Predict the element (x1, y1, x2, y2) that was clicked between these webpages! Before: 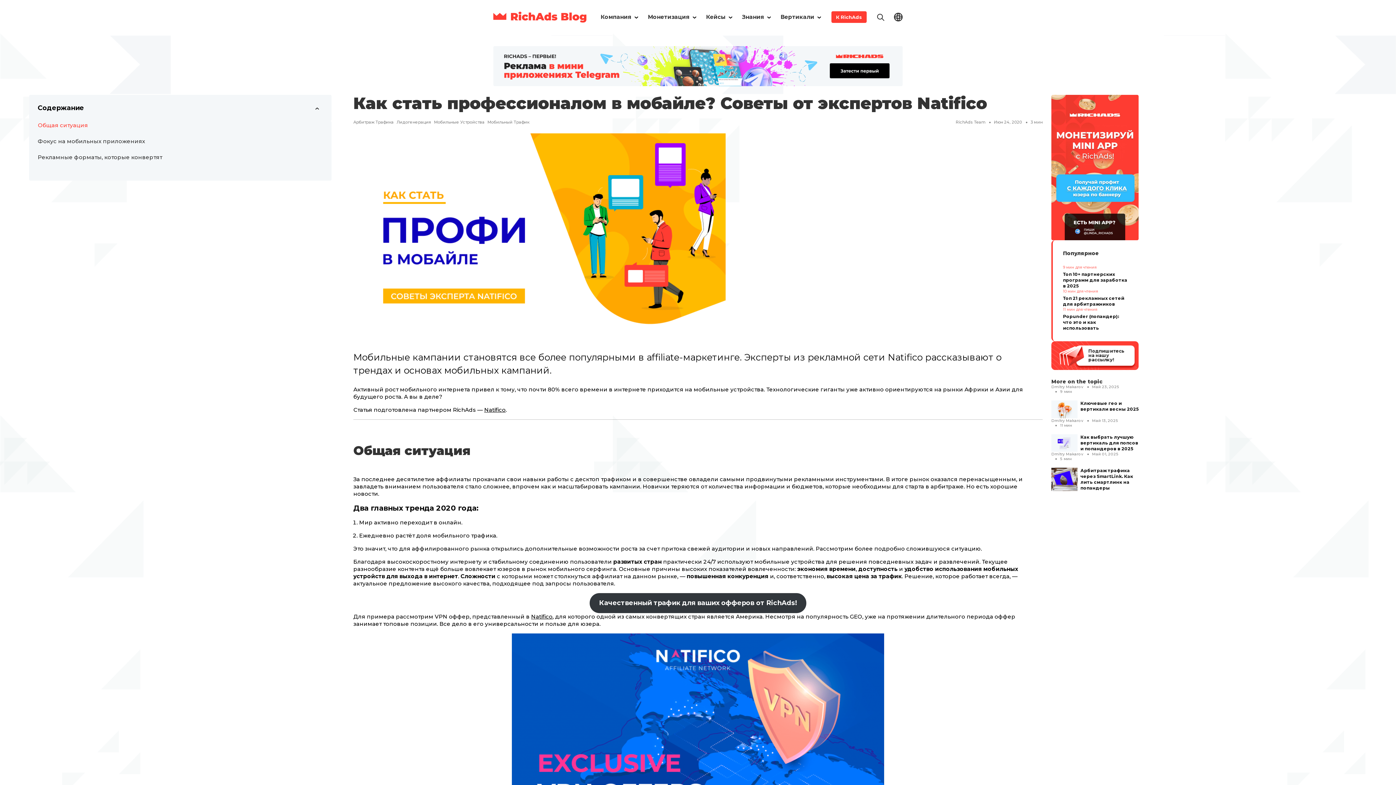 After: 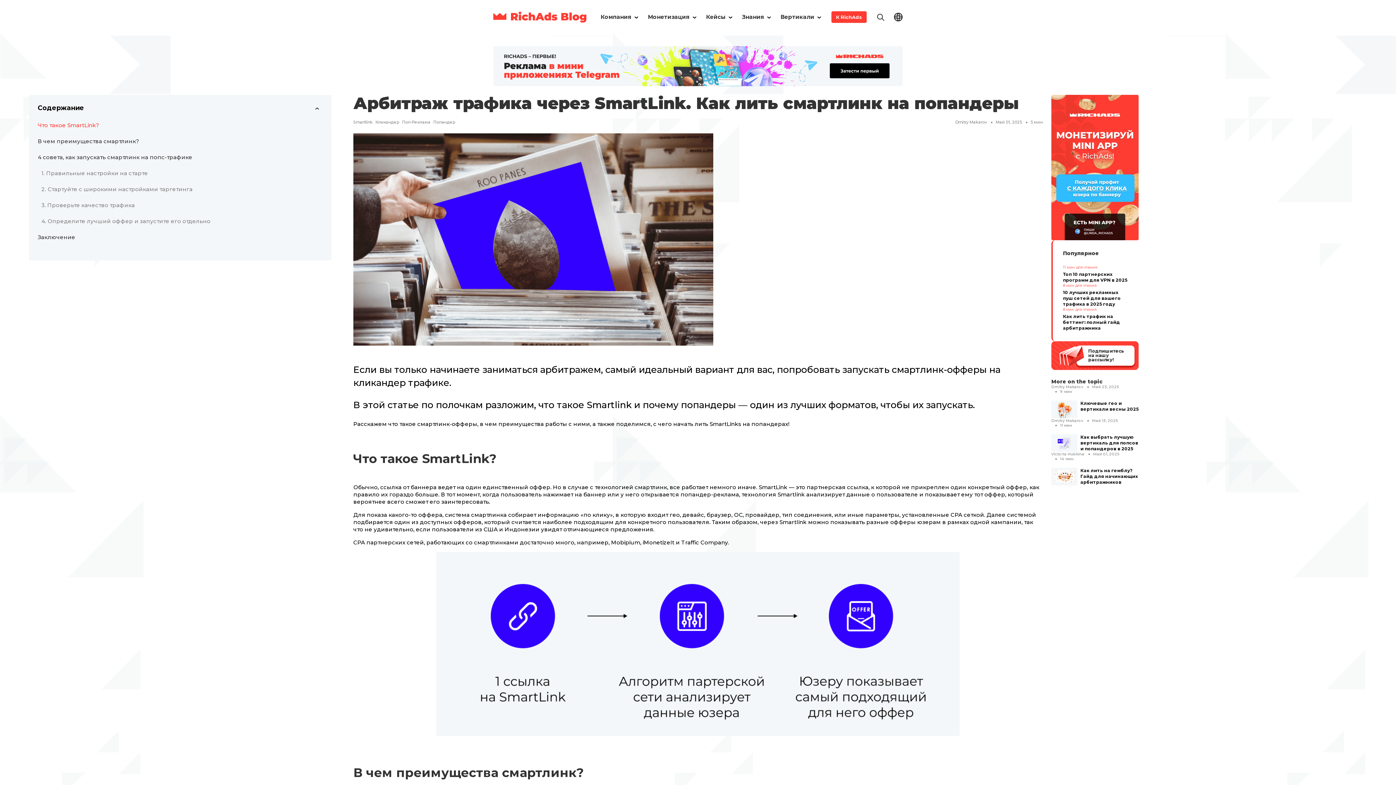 Action: label: Арбитраж трафика через SmartLink. Как лить смартлинк на попандеры bbox: (1080, 468, 1138, 491)